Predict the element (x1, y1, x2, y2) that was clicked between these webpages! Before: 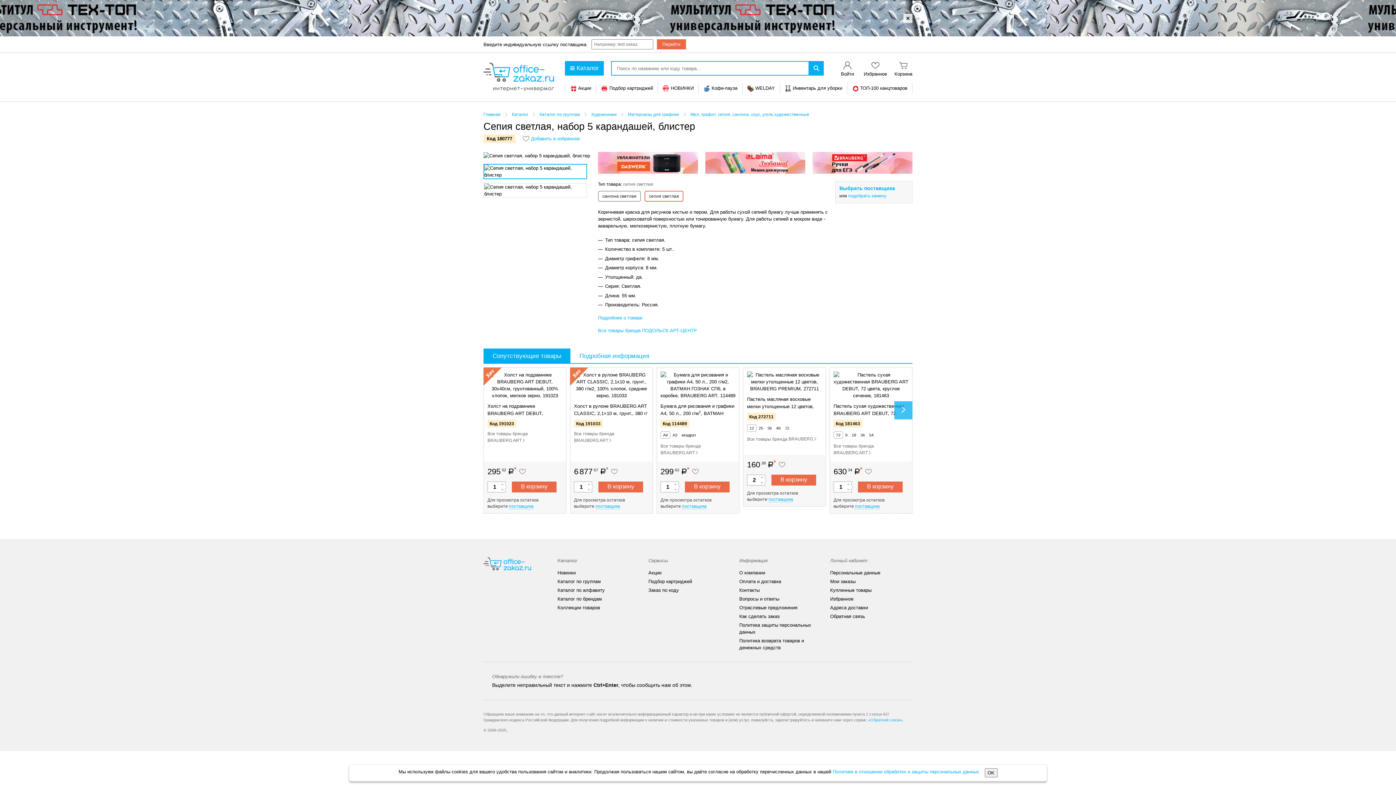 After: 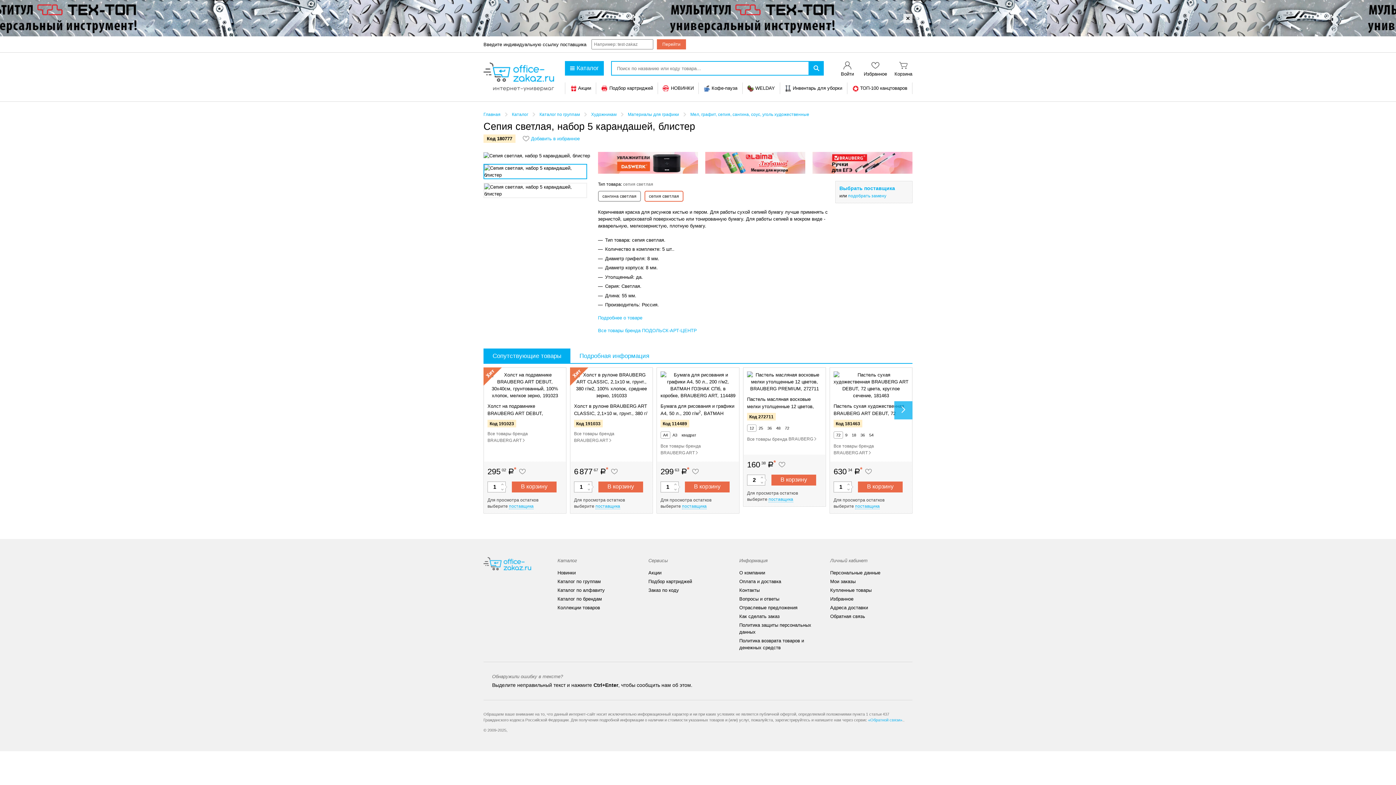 Action: label: OK bbox: (984, 768, 997, 777)